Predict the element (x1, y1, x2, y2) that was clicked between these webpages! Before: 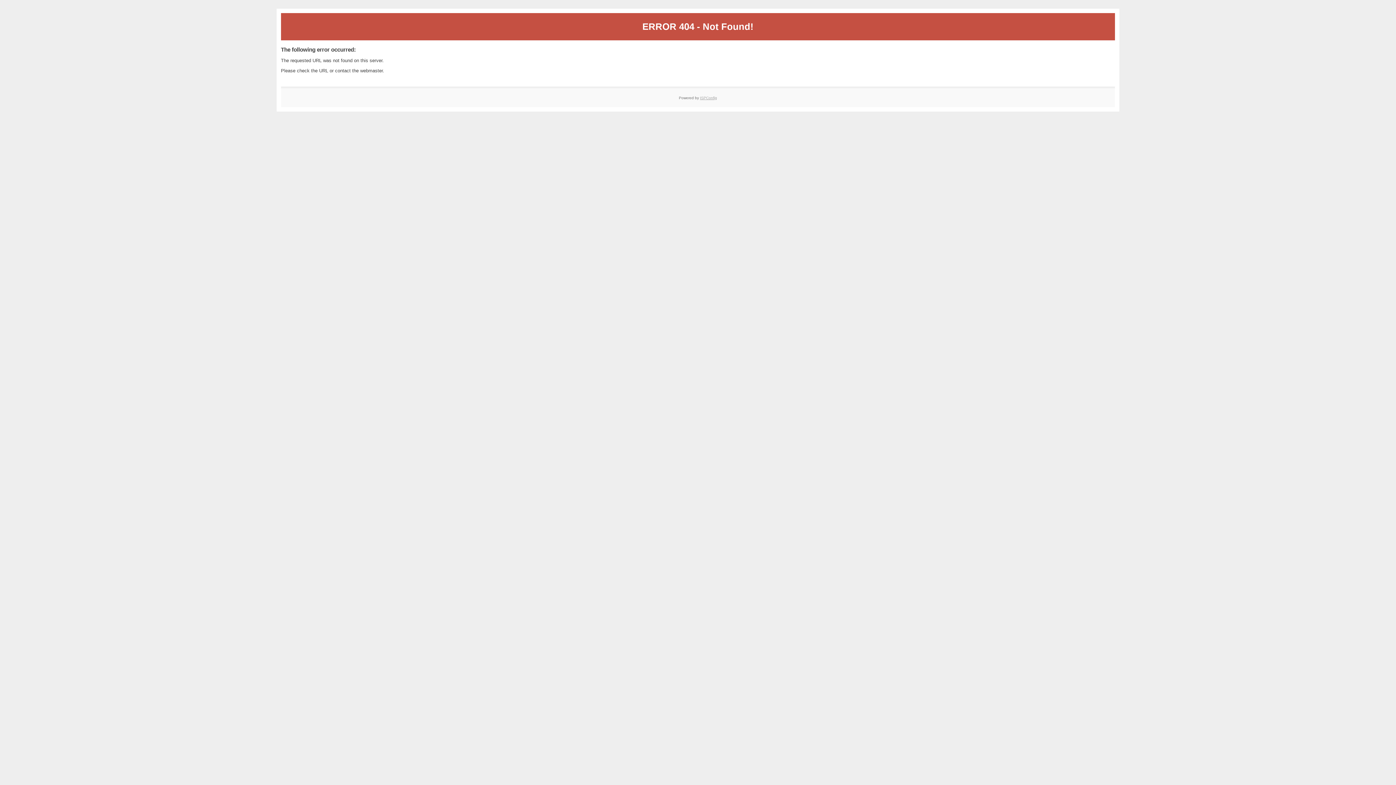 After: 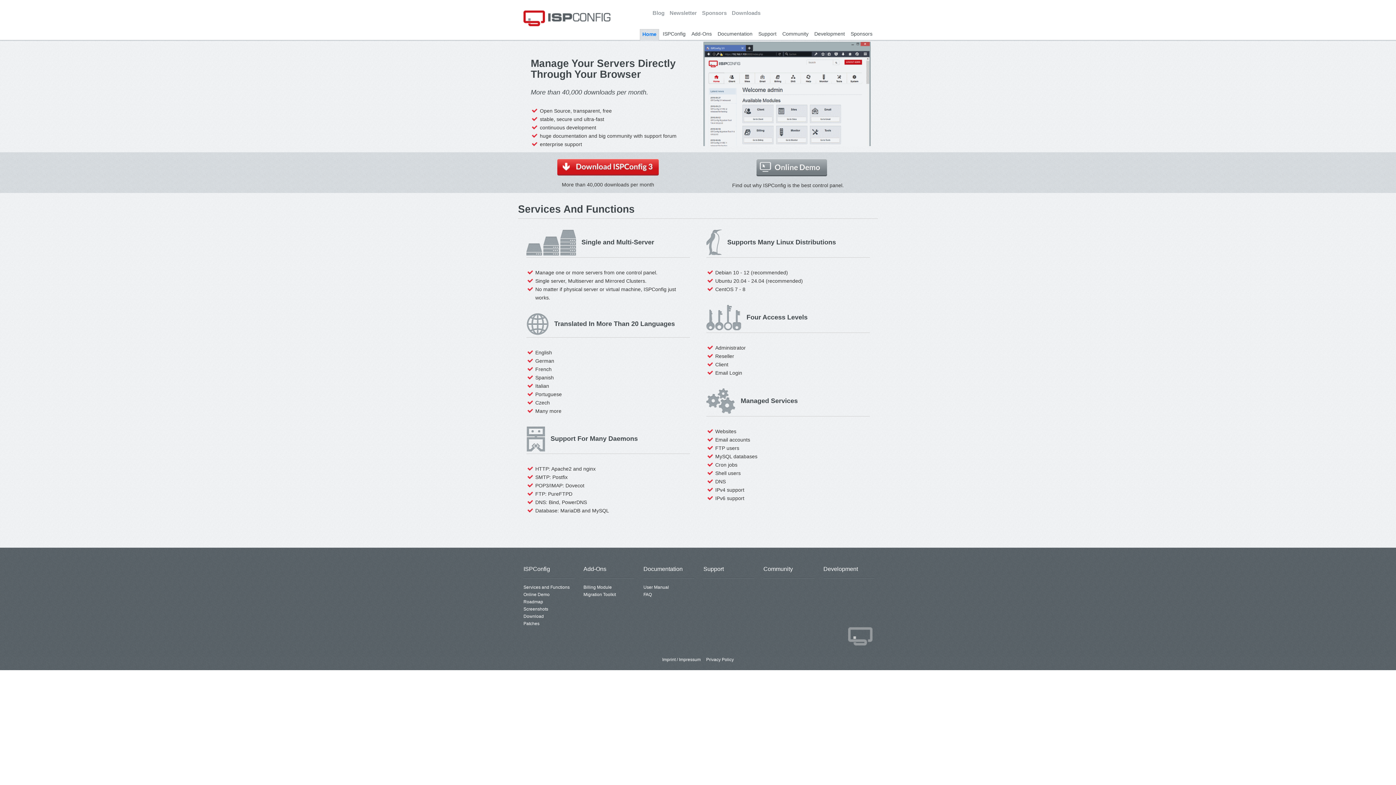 Action: label: ISPConfig bbox: (700, 95, 717, 99)